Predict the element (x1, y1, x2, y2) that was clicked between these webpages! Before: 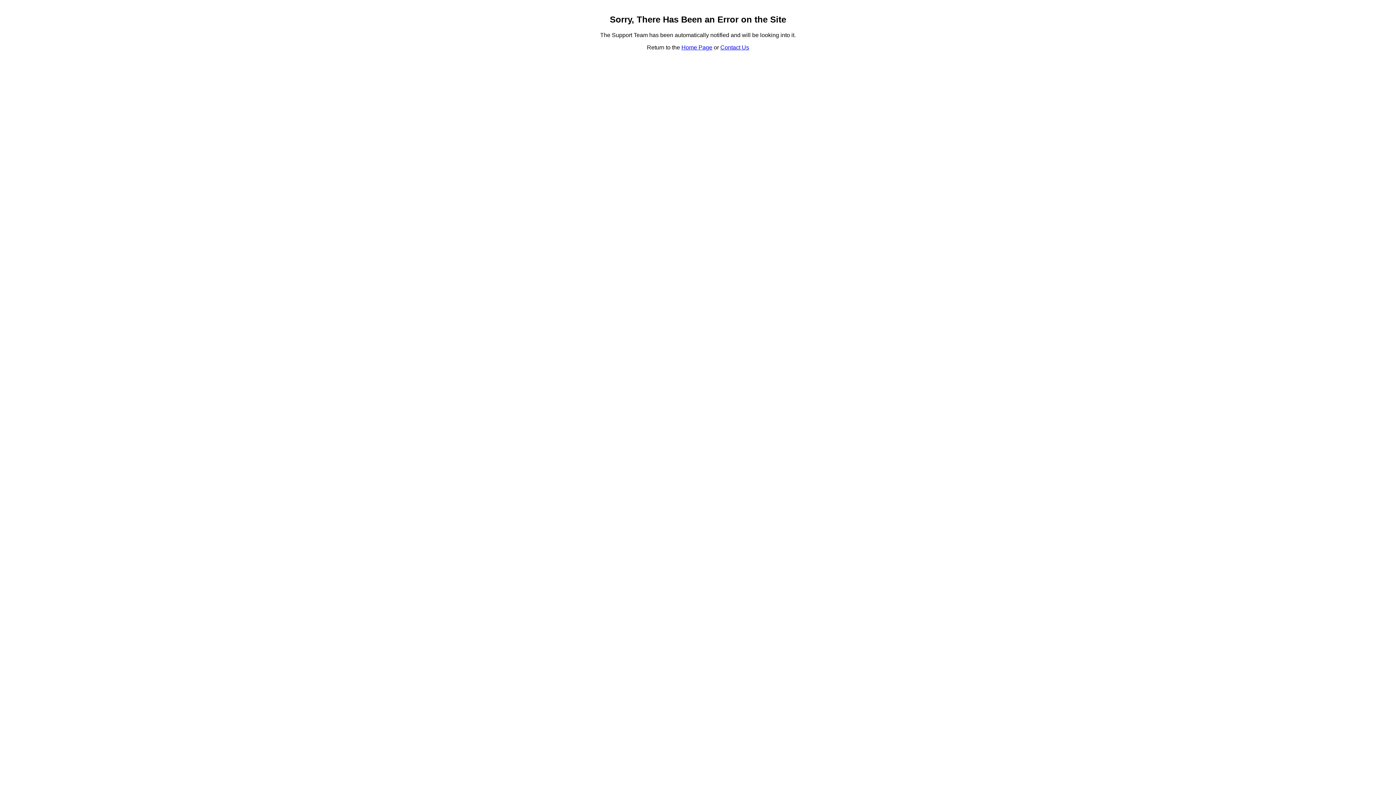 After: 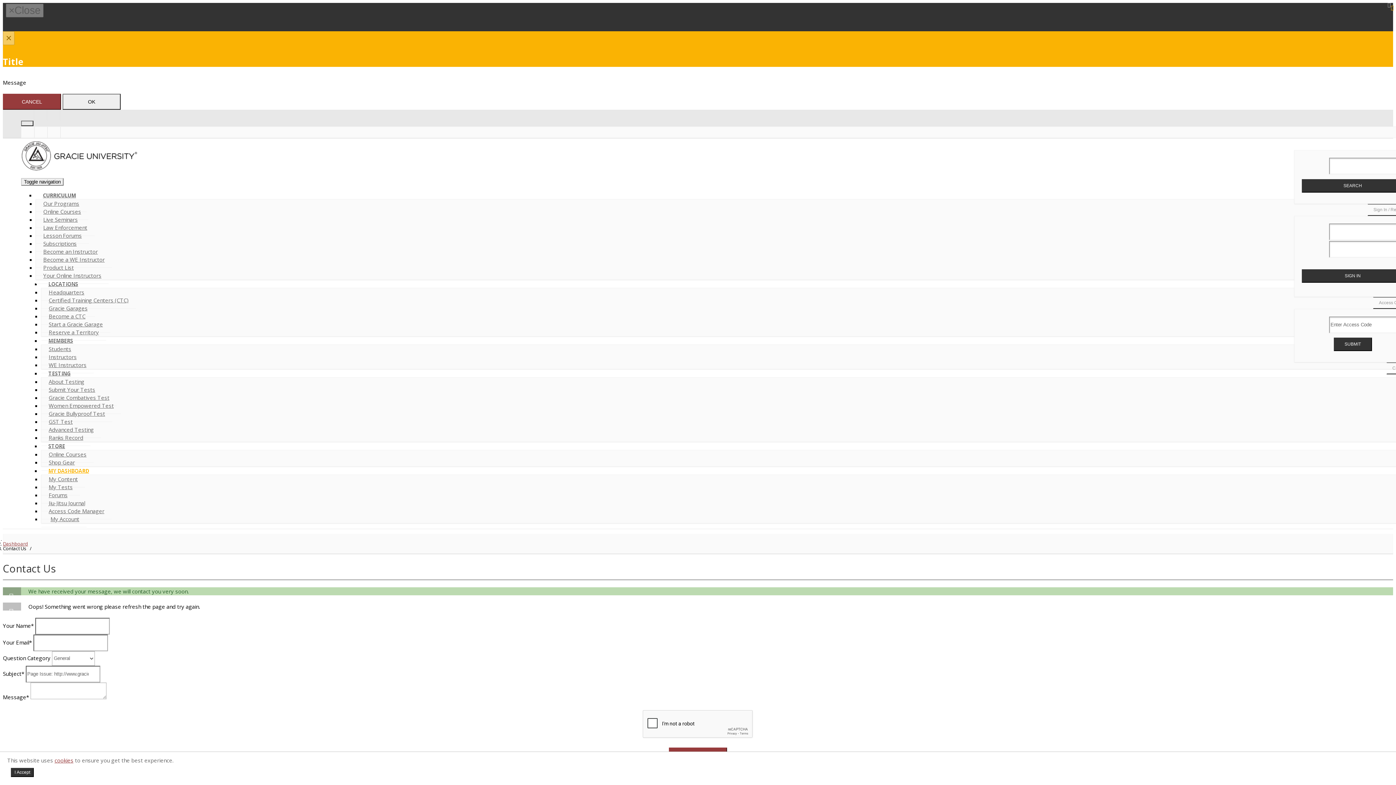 Action: bbox: (720, 44, 749, 50) label: Contact Us